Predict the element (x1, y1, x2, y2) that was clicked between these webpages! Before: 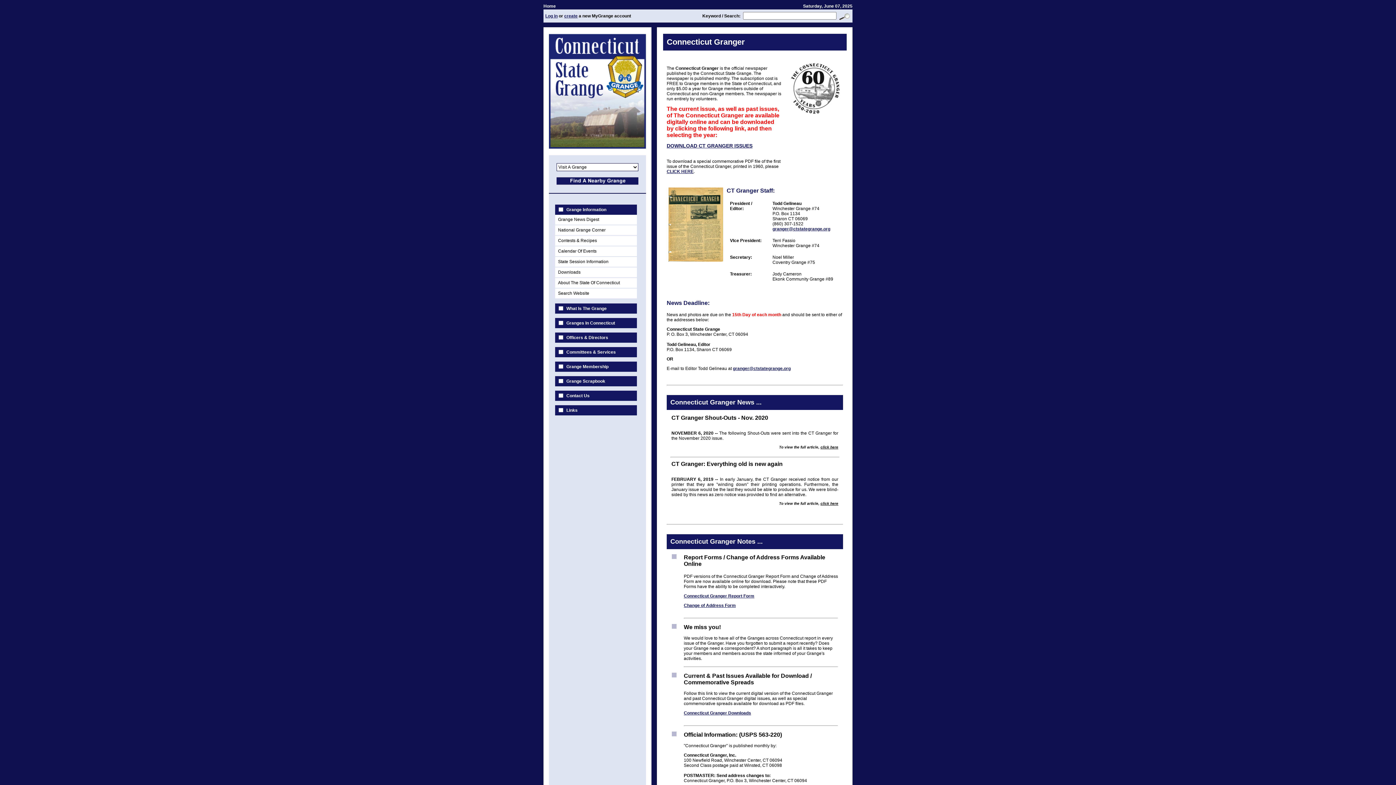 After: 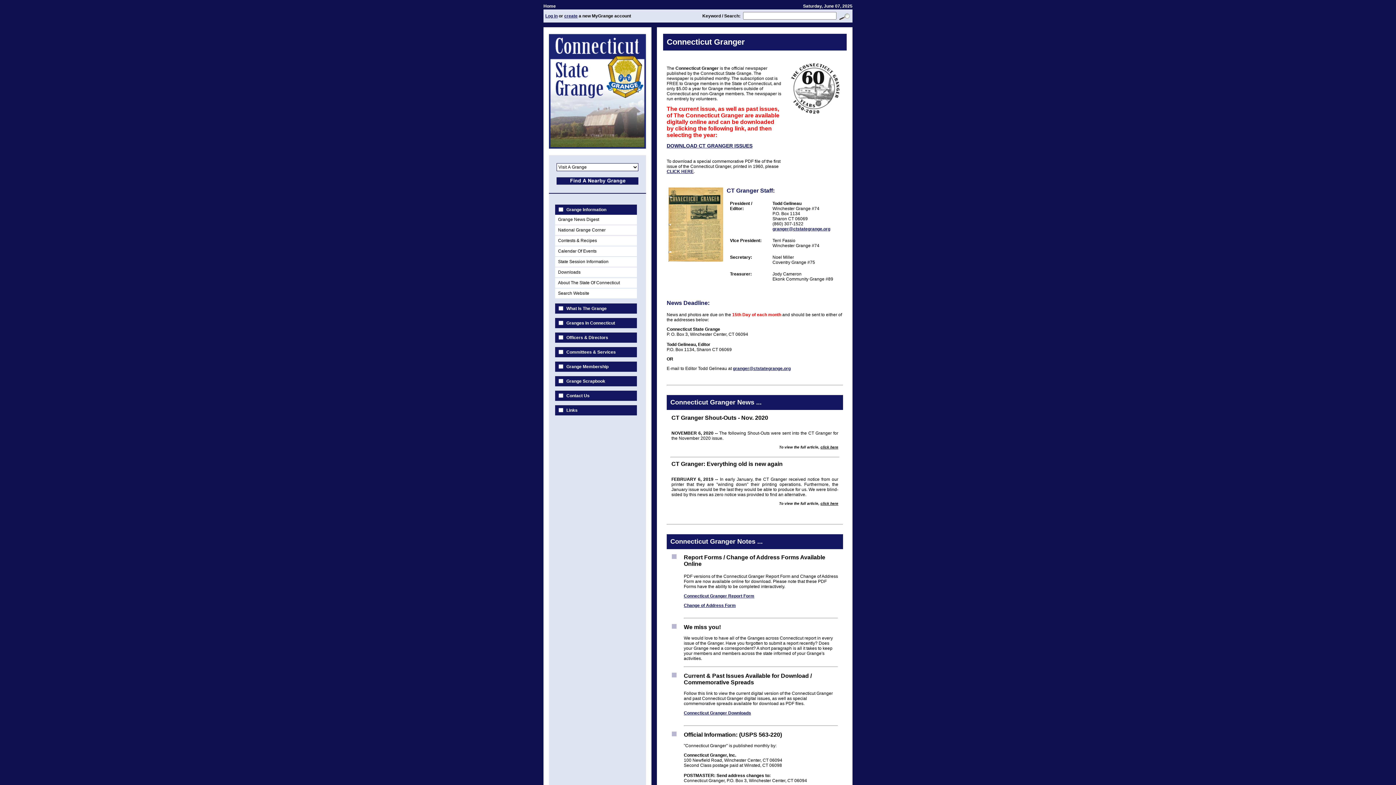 Action: bbox: (772, 226, 830, 231) label: granger@ctstategrange.org